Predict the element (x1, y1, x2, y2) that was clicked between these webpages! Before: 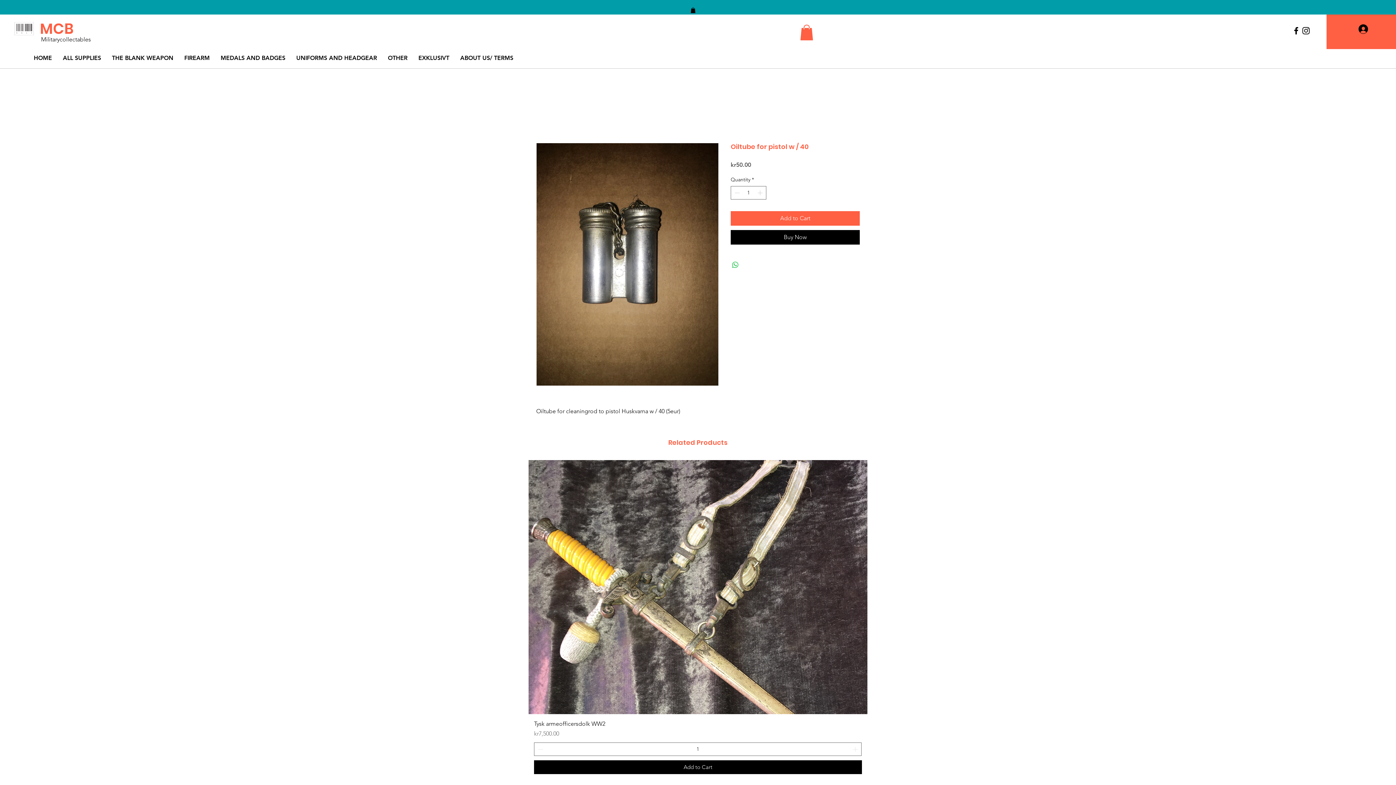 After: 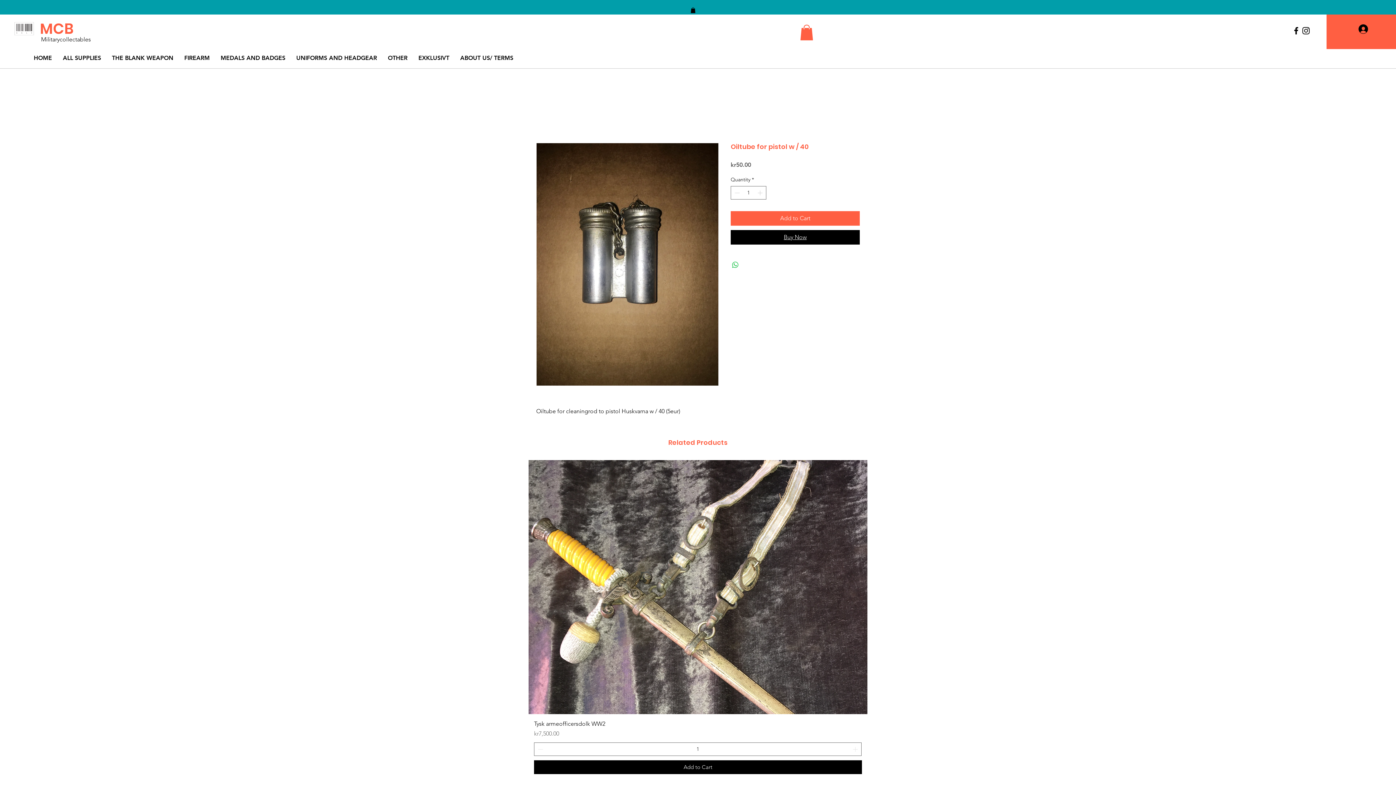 Action: label: Buy Now bbox: (730, 230, 860, 244)